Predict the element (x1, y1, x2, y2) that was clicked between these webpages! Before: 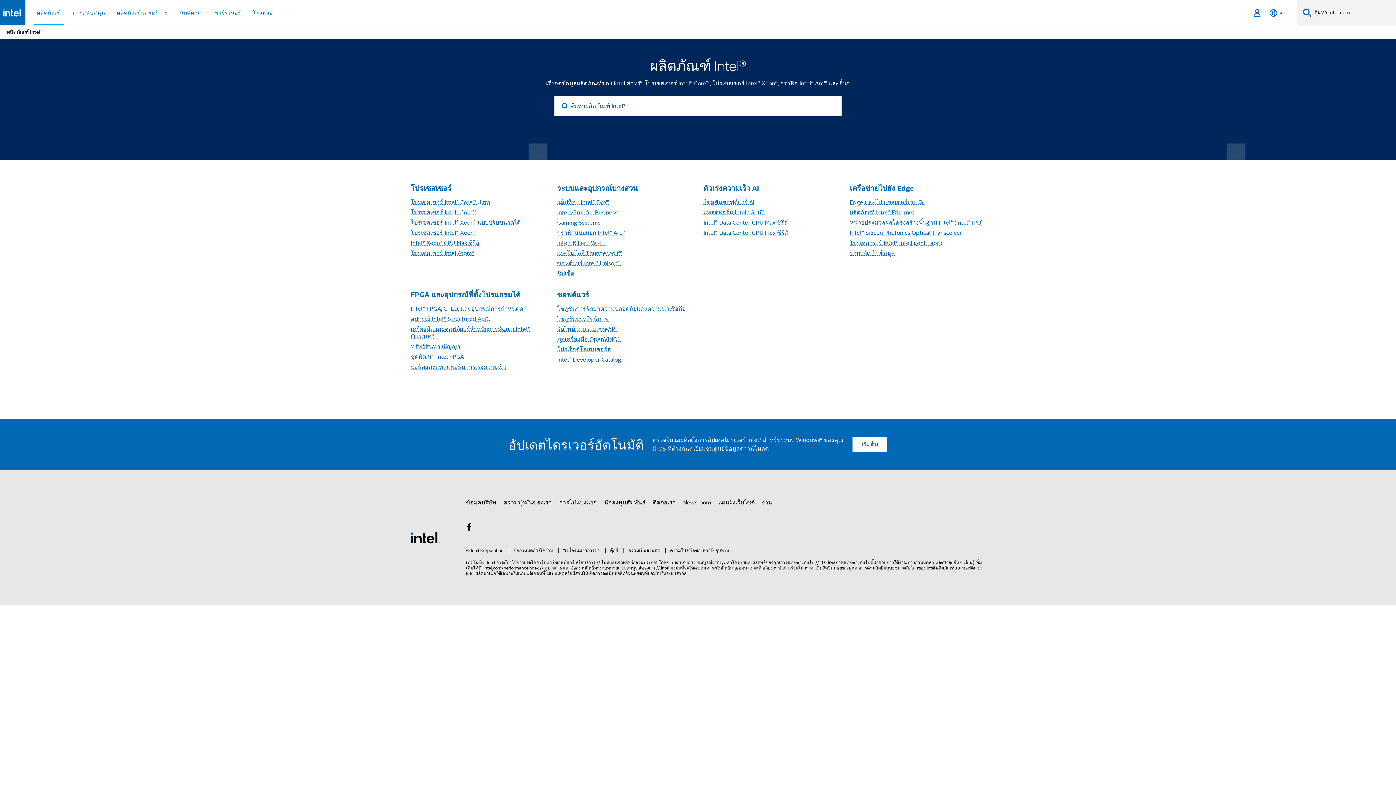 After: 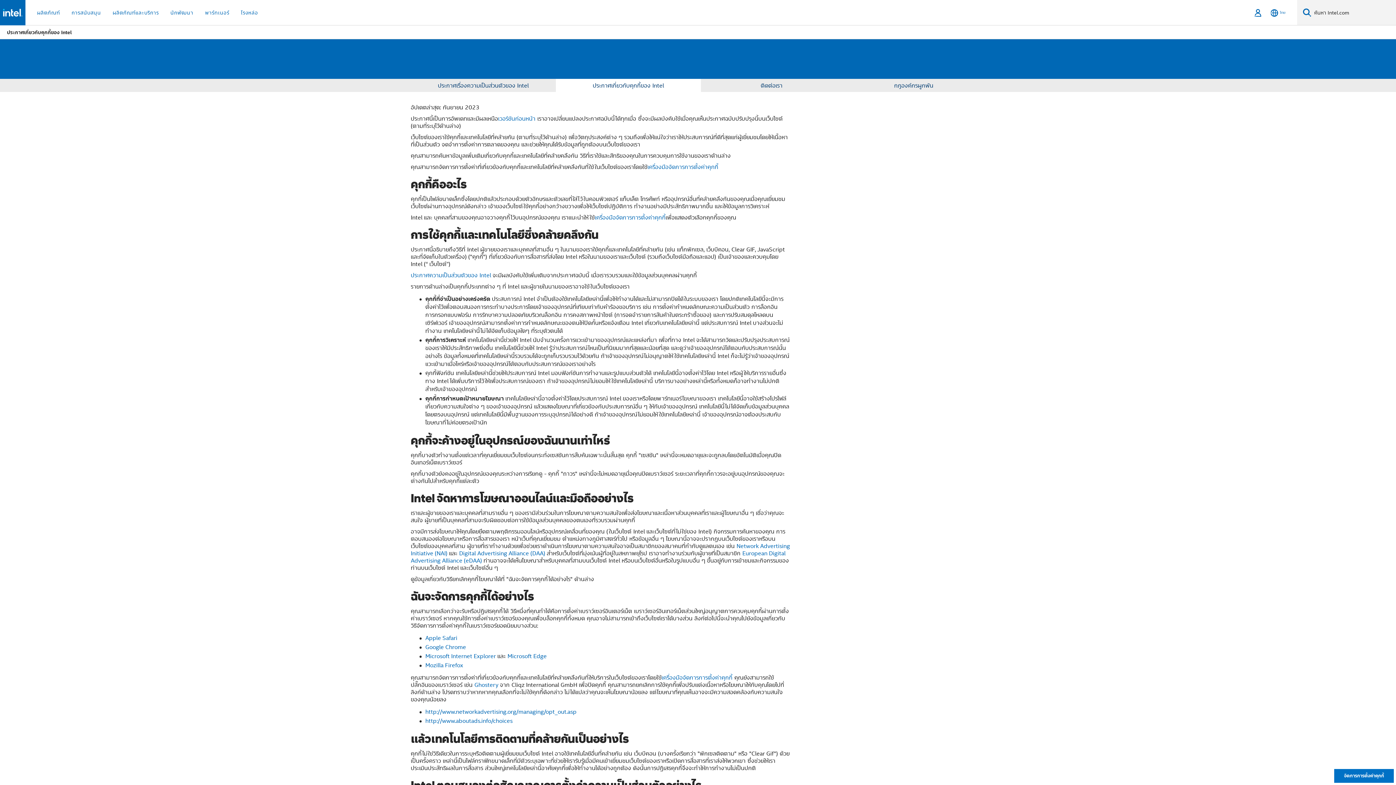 Action: bbox: (605, 548, 618, 553) label: คุ้กกี้